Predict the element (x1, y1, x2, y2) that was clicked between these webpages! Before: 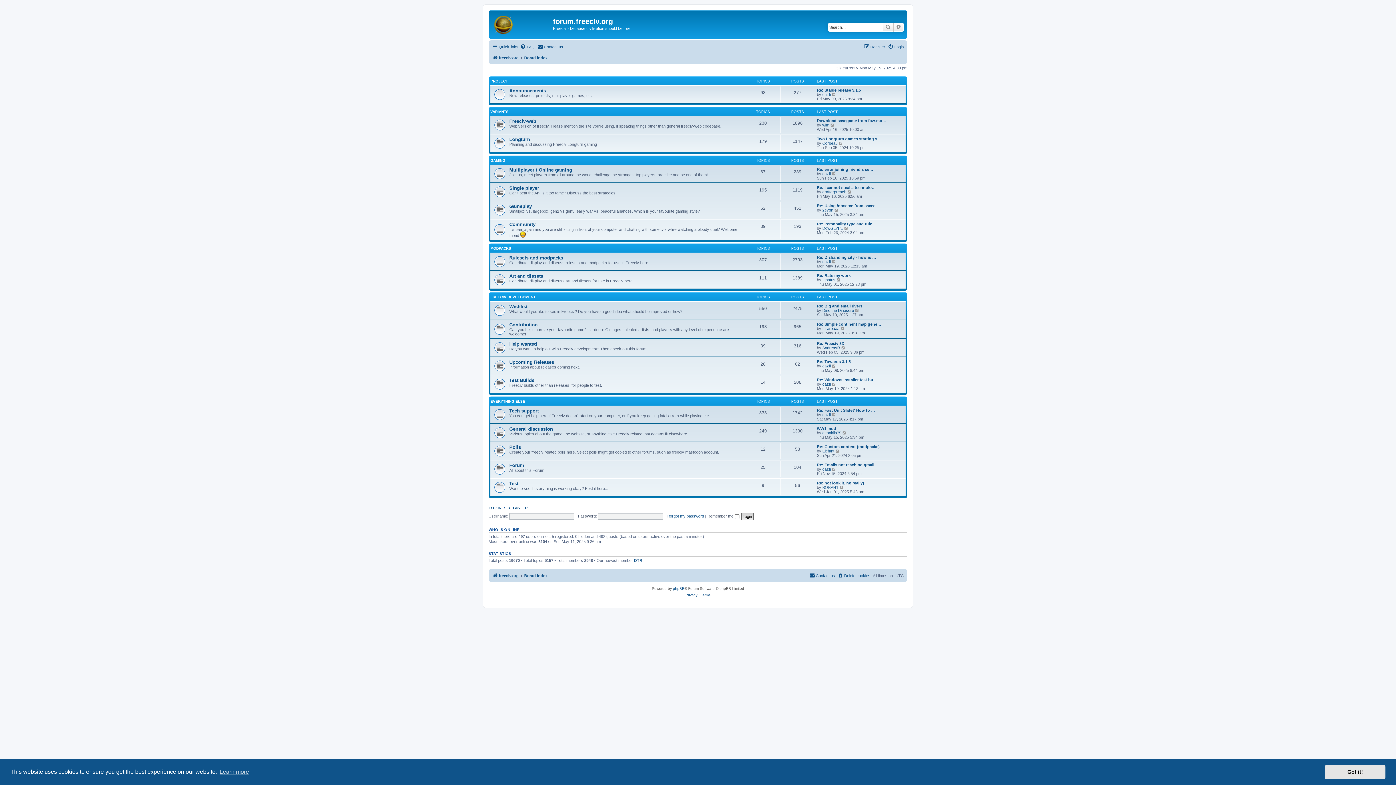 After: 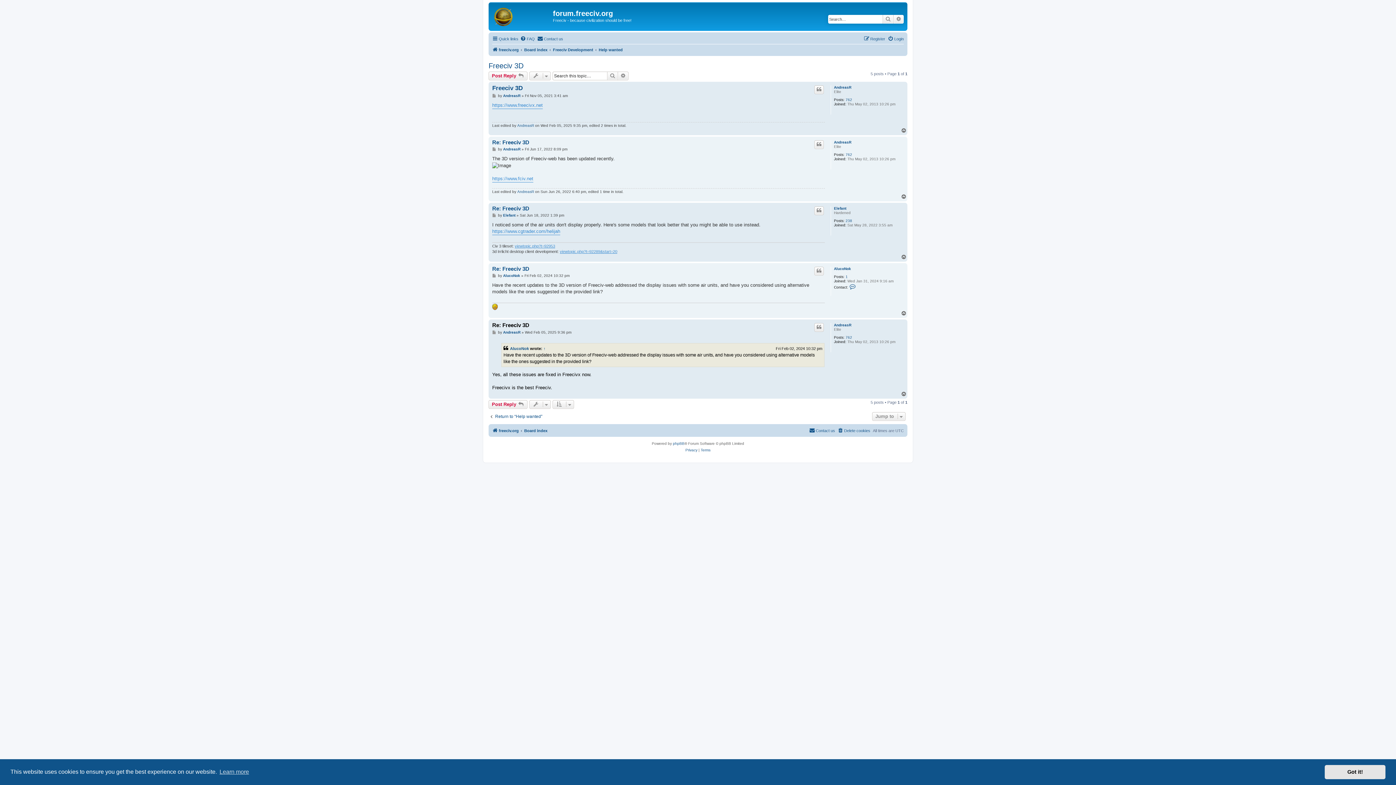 Action: label: View the latest post bbox: (841, 345, 846, 350)